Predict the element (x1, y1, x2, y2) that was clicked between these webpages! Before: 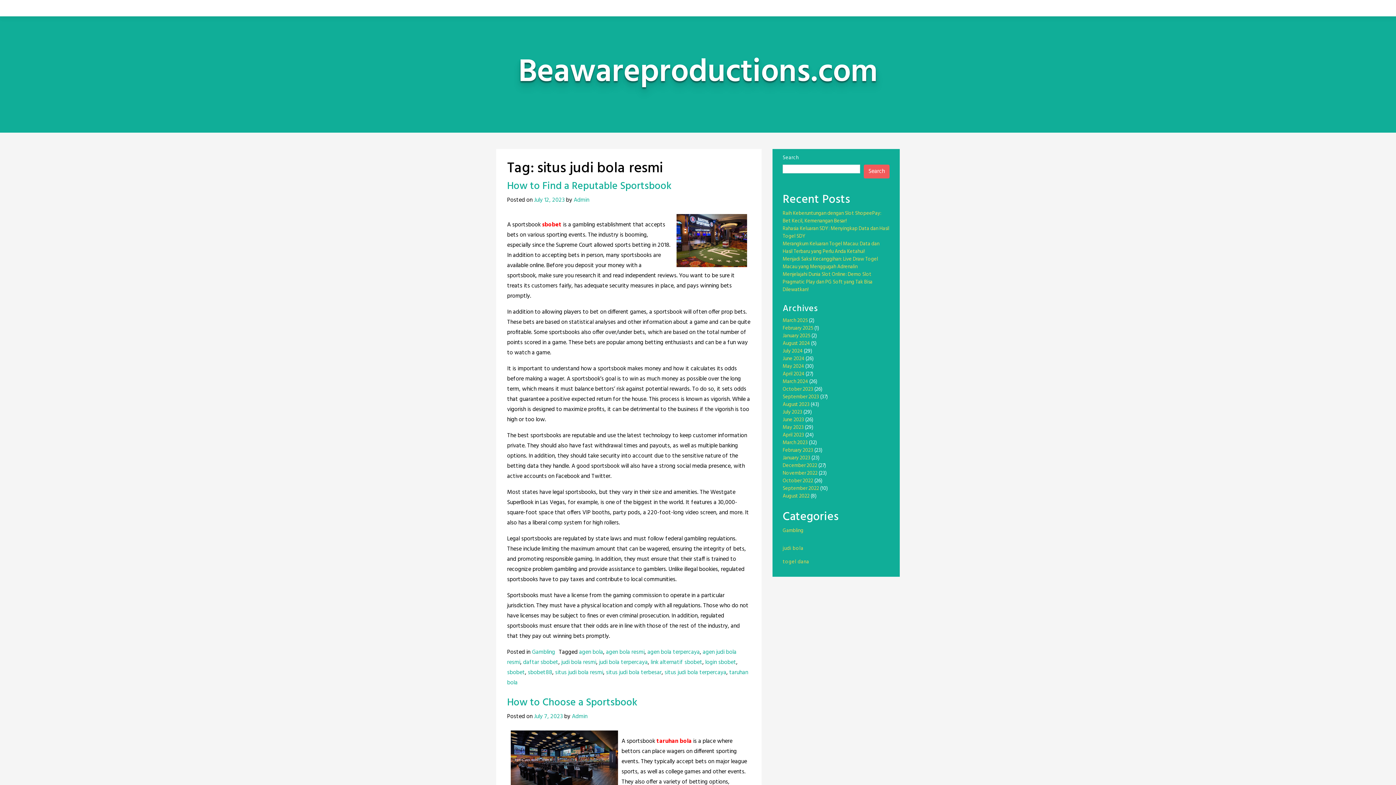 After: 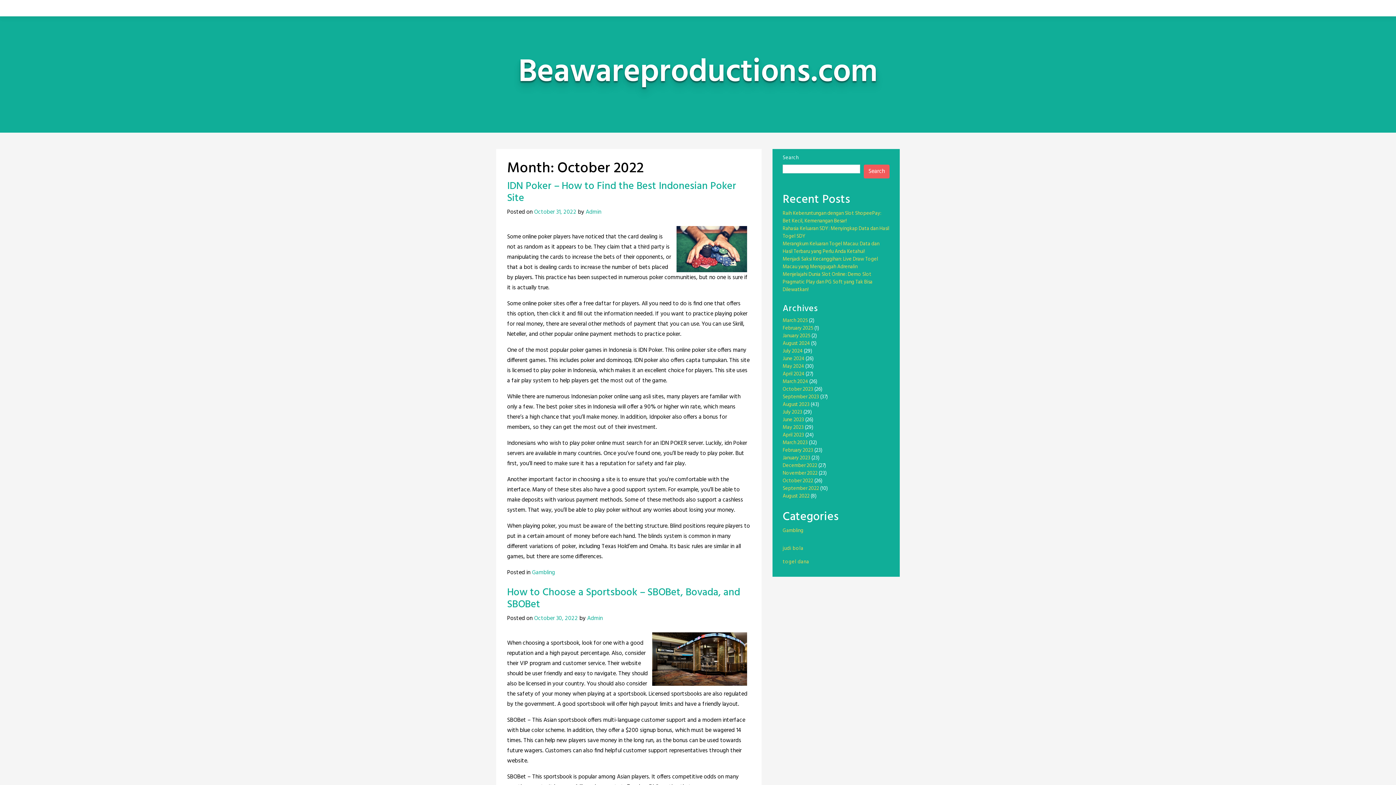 Action: label: October 2022 bbox: (782, 477, 813, 485)